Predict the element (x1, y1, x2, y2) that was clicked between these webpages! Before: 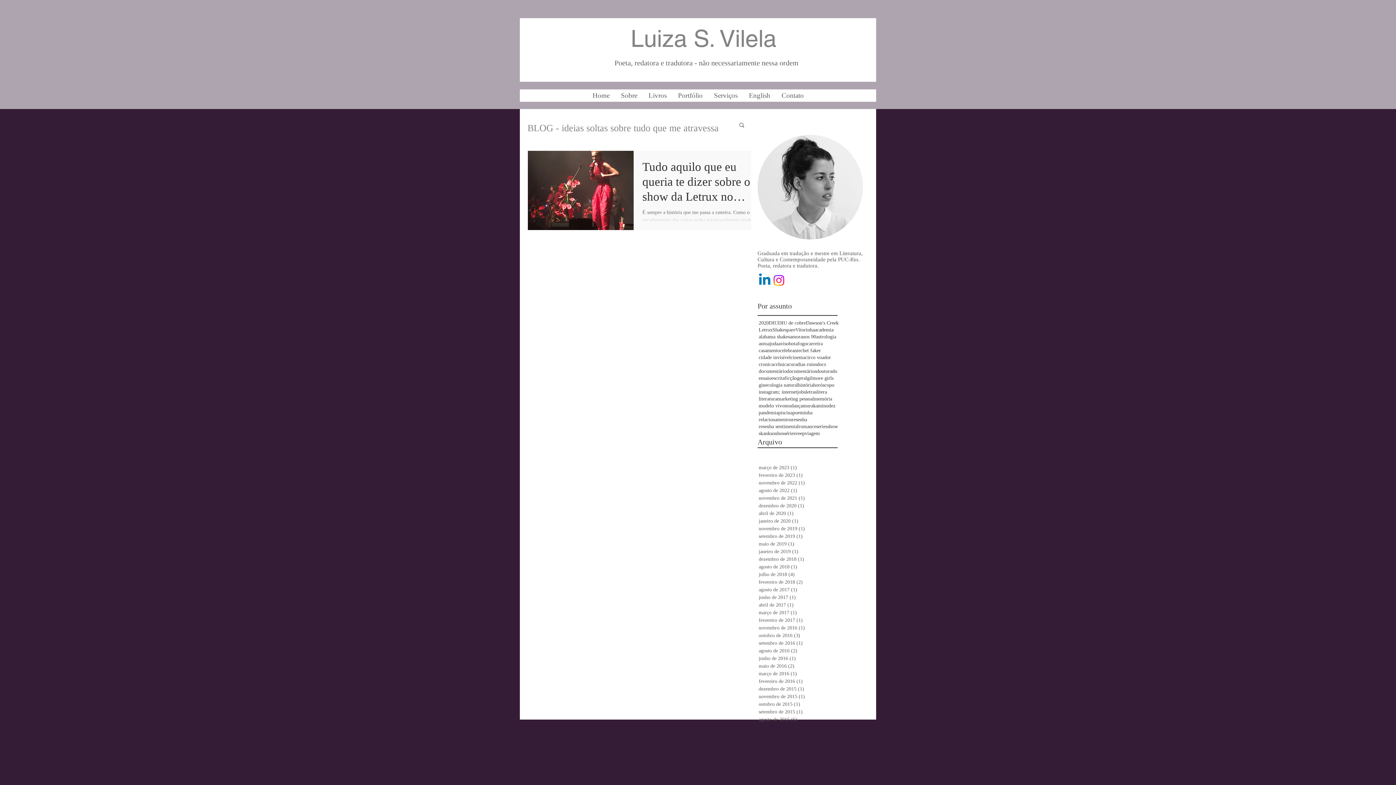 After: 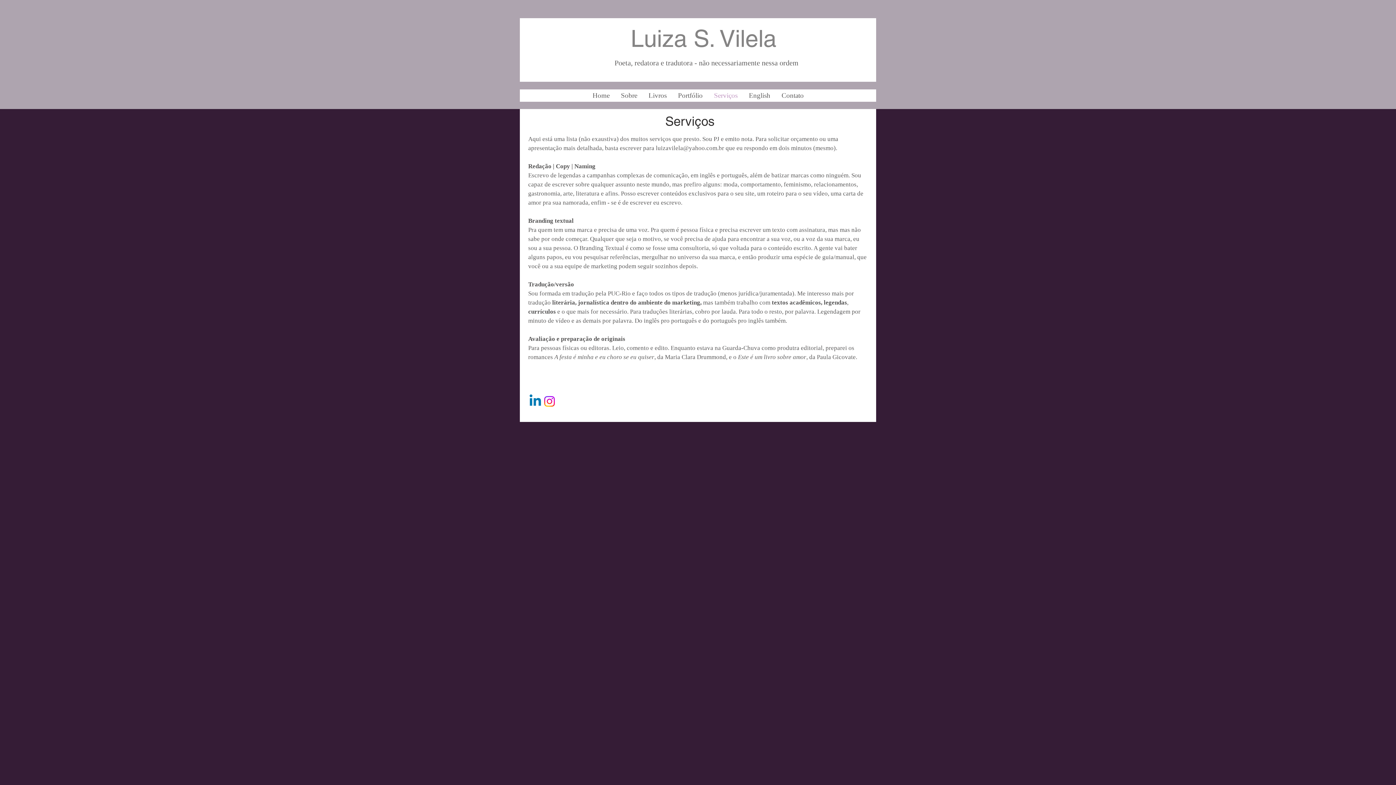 Action: label: Serviços bbox: (708, 89, 743, 101)